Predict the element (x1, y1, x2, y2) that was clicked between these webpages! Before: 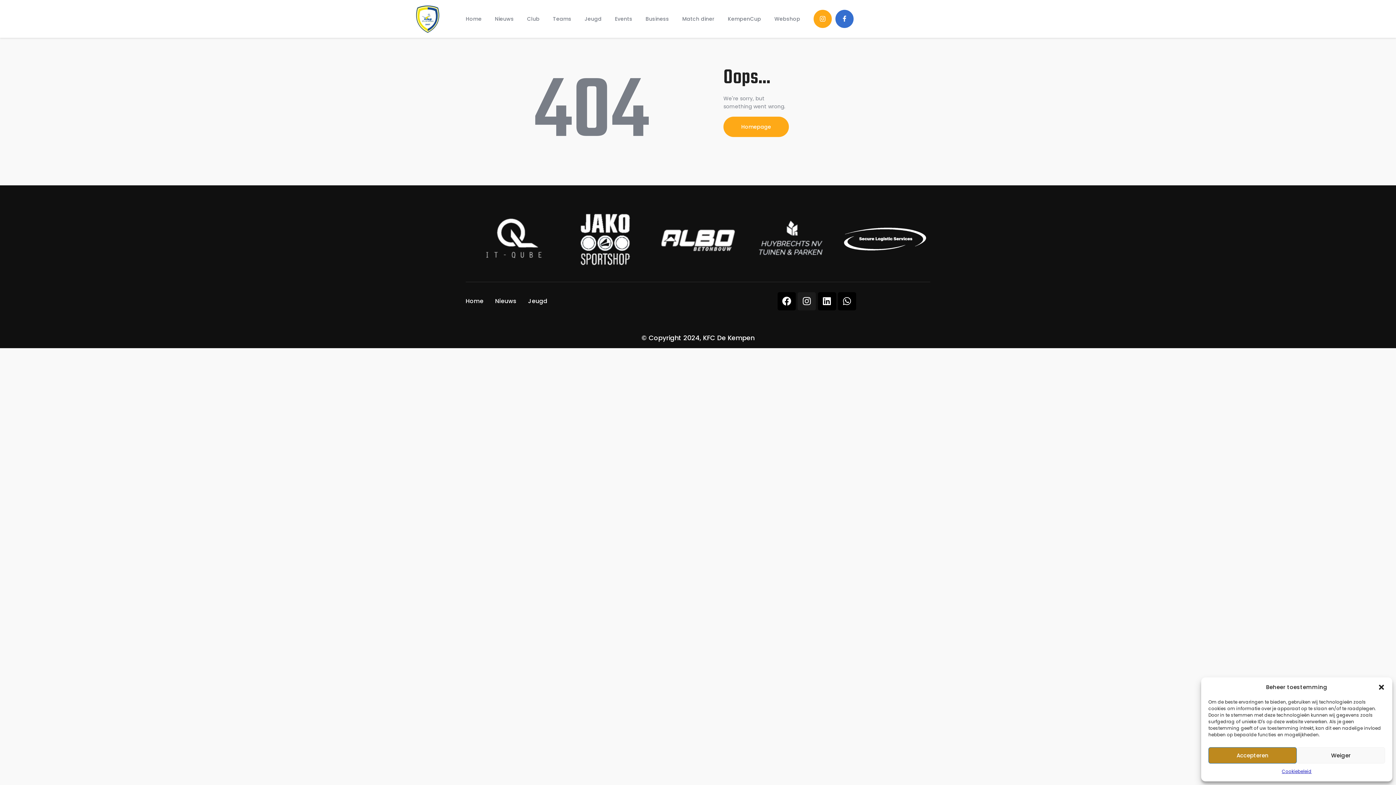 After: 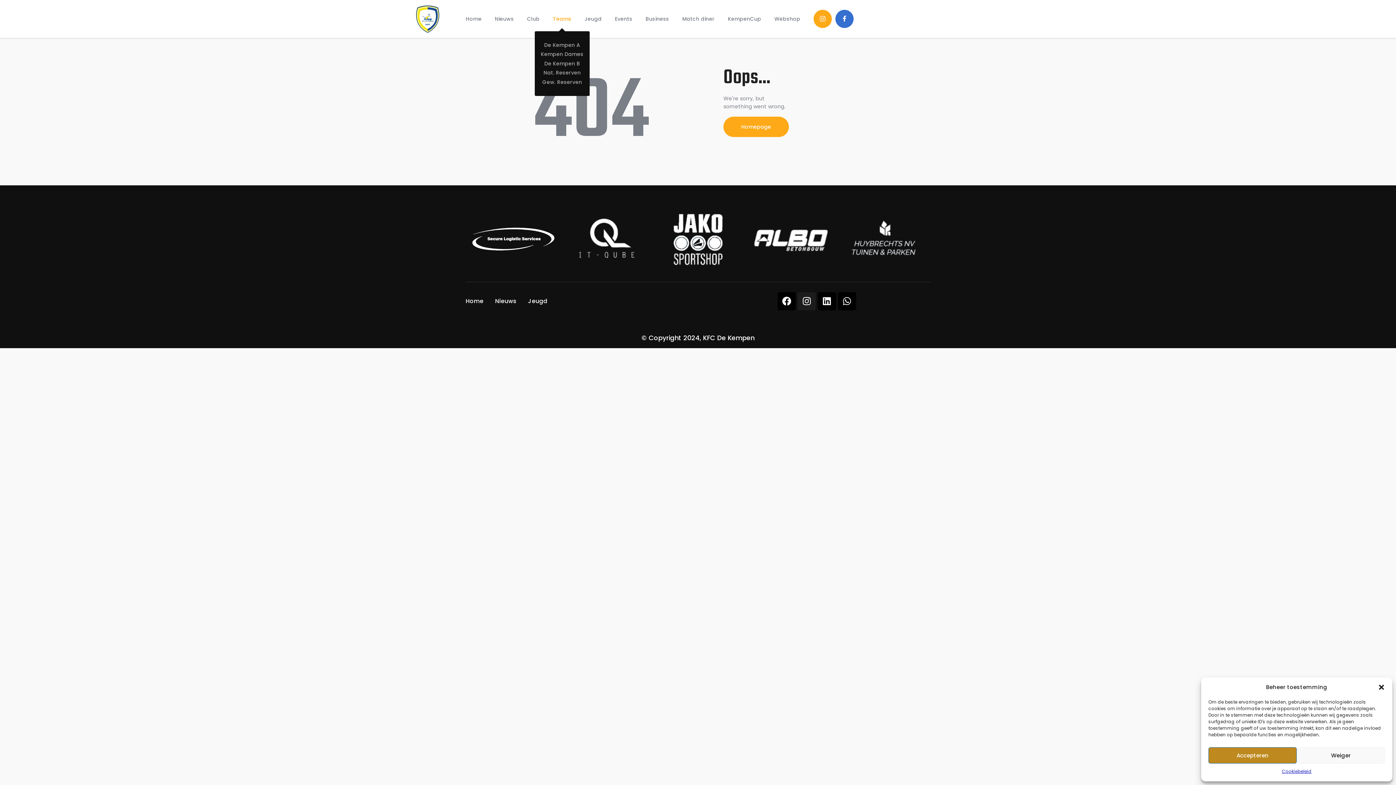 Action: label: Teams bbox: (546, 10, 578, 27)